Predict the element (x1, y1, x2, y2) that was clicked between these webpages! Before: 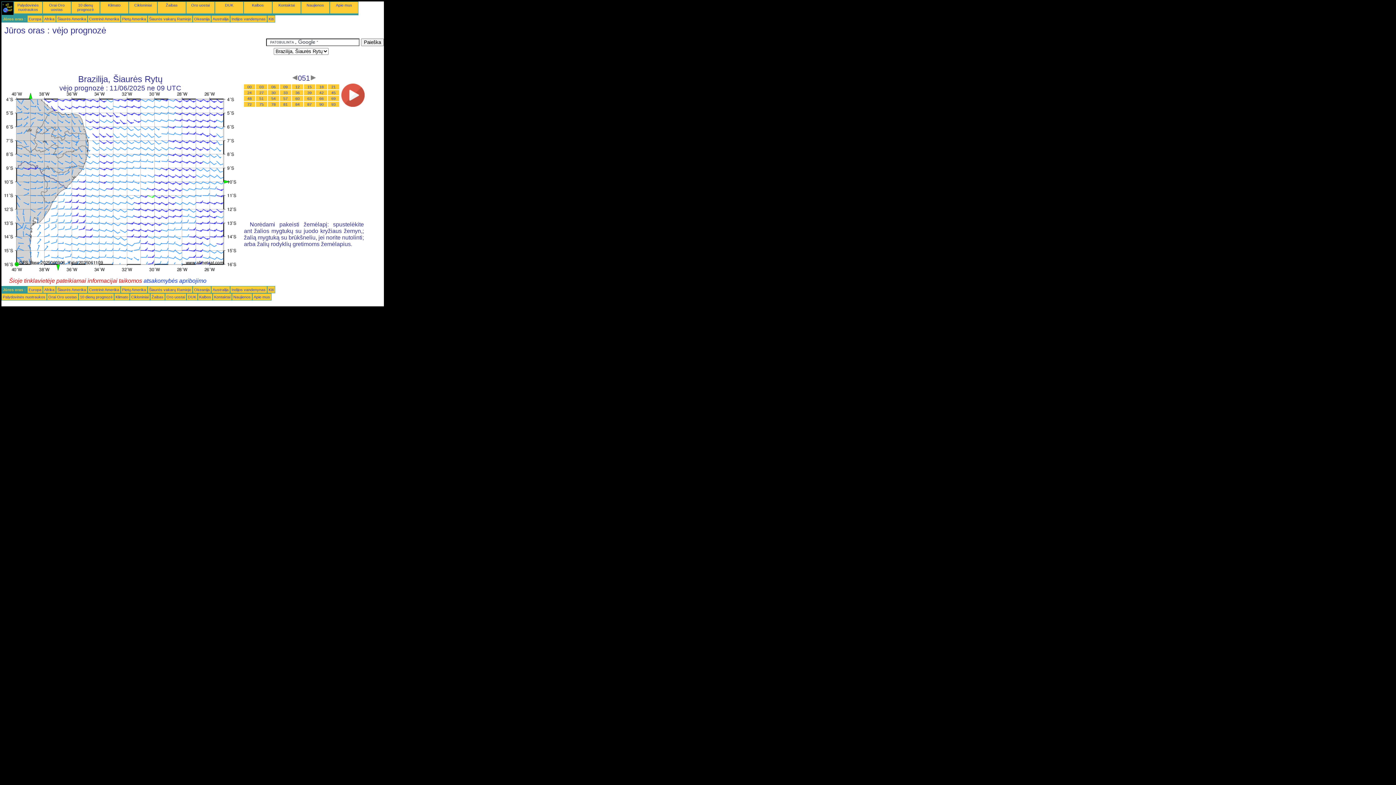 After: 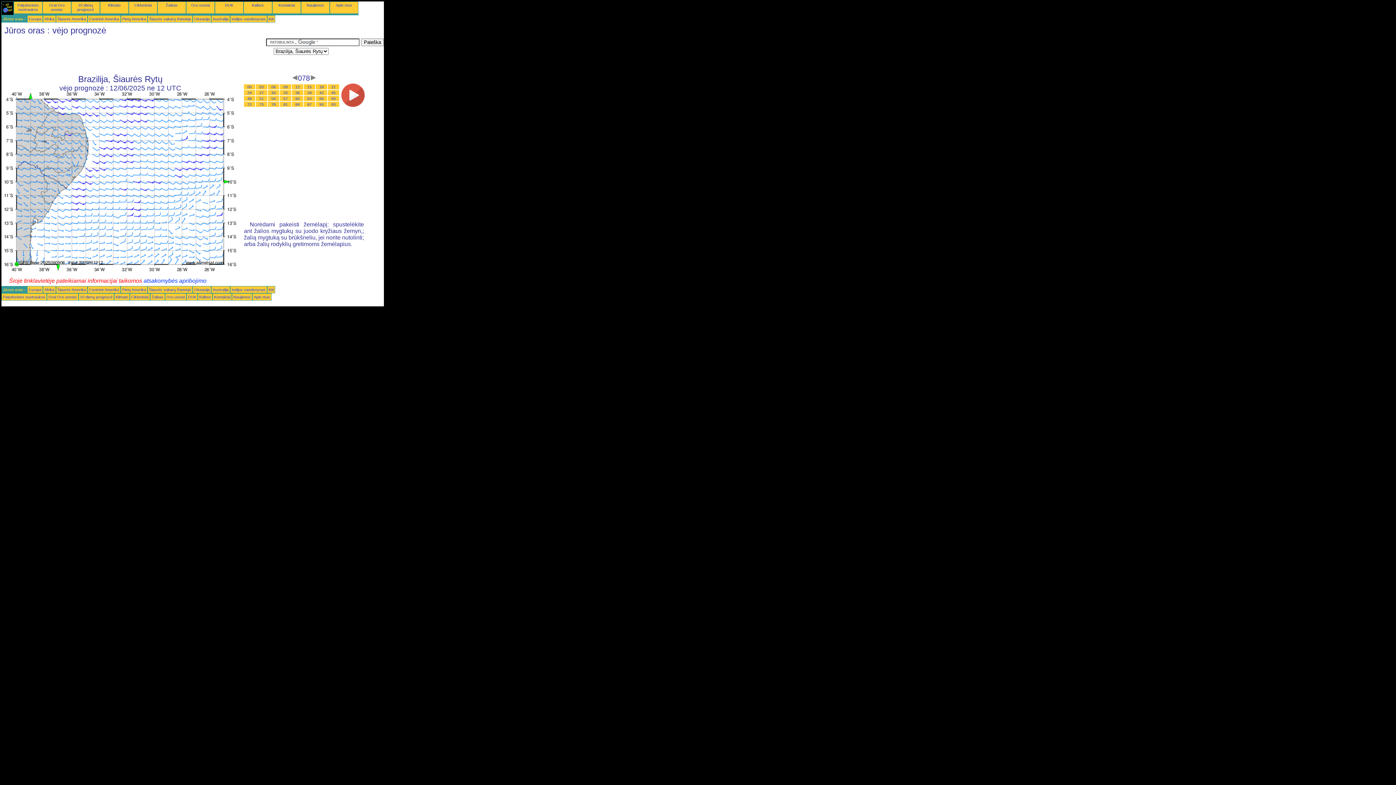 Action: label: 78 bbox: (271, 102, 275, 106)